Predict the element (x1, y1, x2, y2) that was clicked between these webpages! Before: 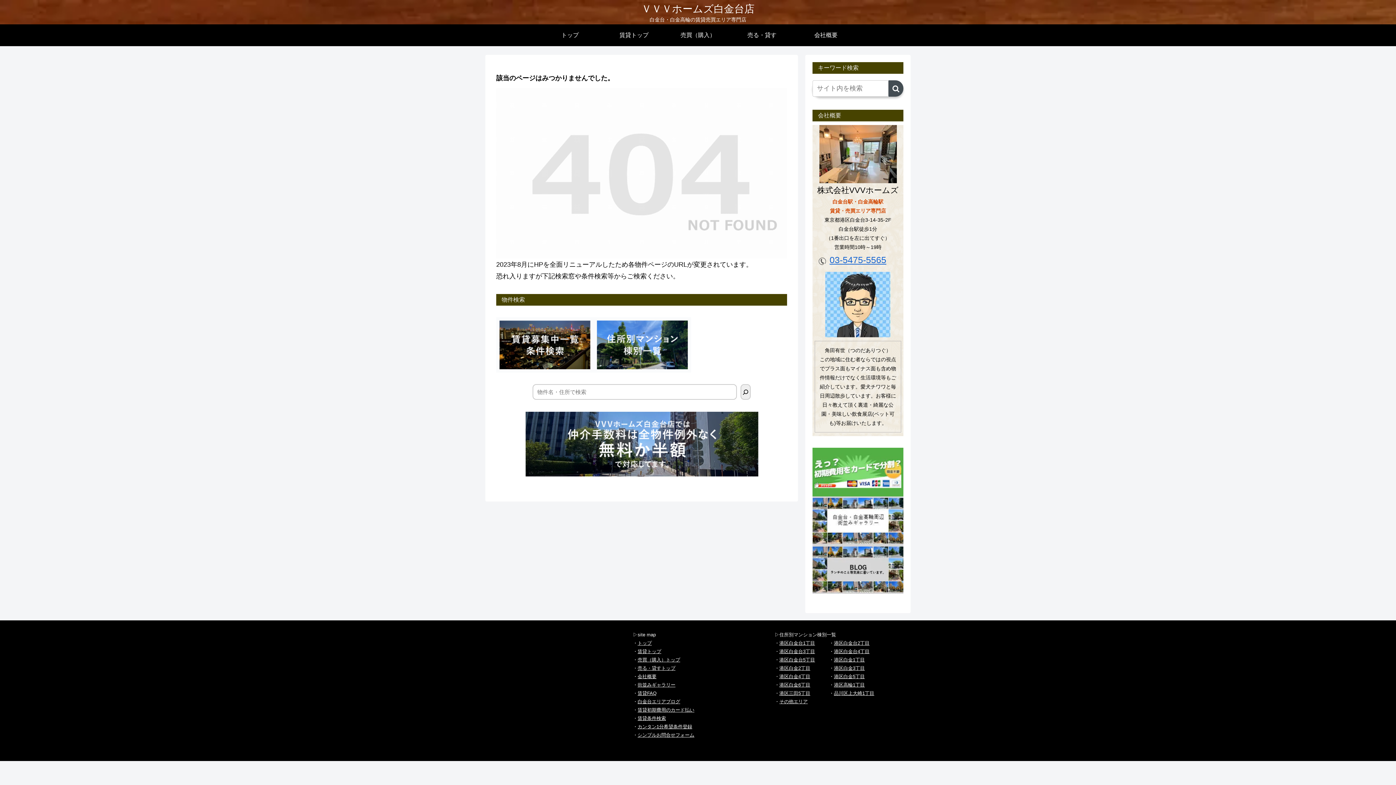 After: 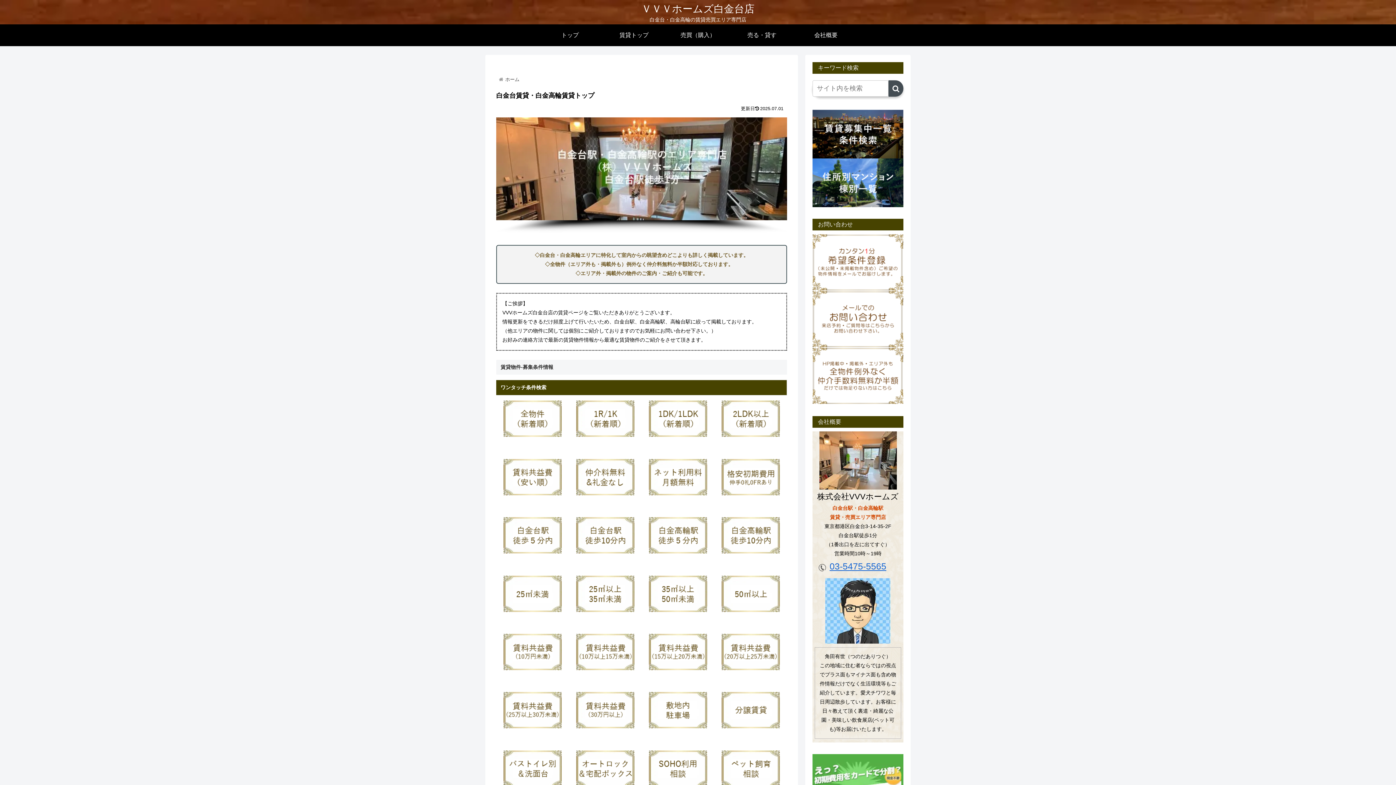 Action: label: 賃貸トップ bbox: (602, 24, 666, 46)